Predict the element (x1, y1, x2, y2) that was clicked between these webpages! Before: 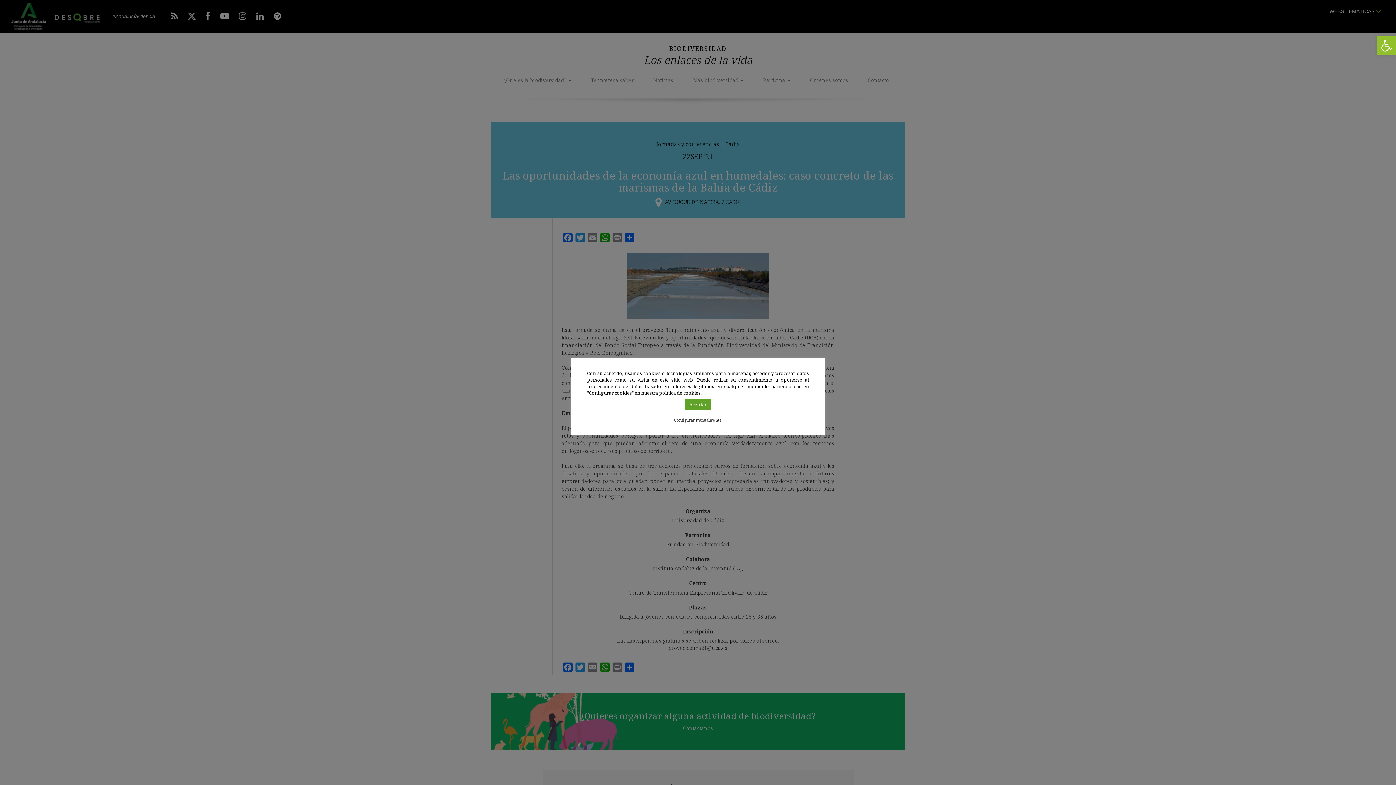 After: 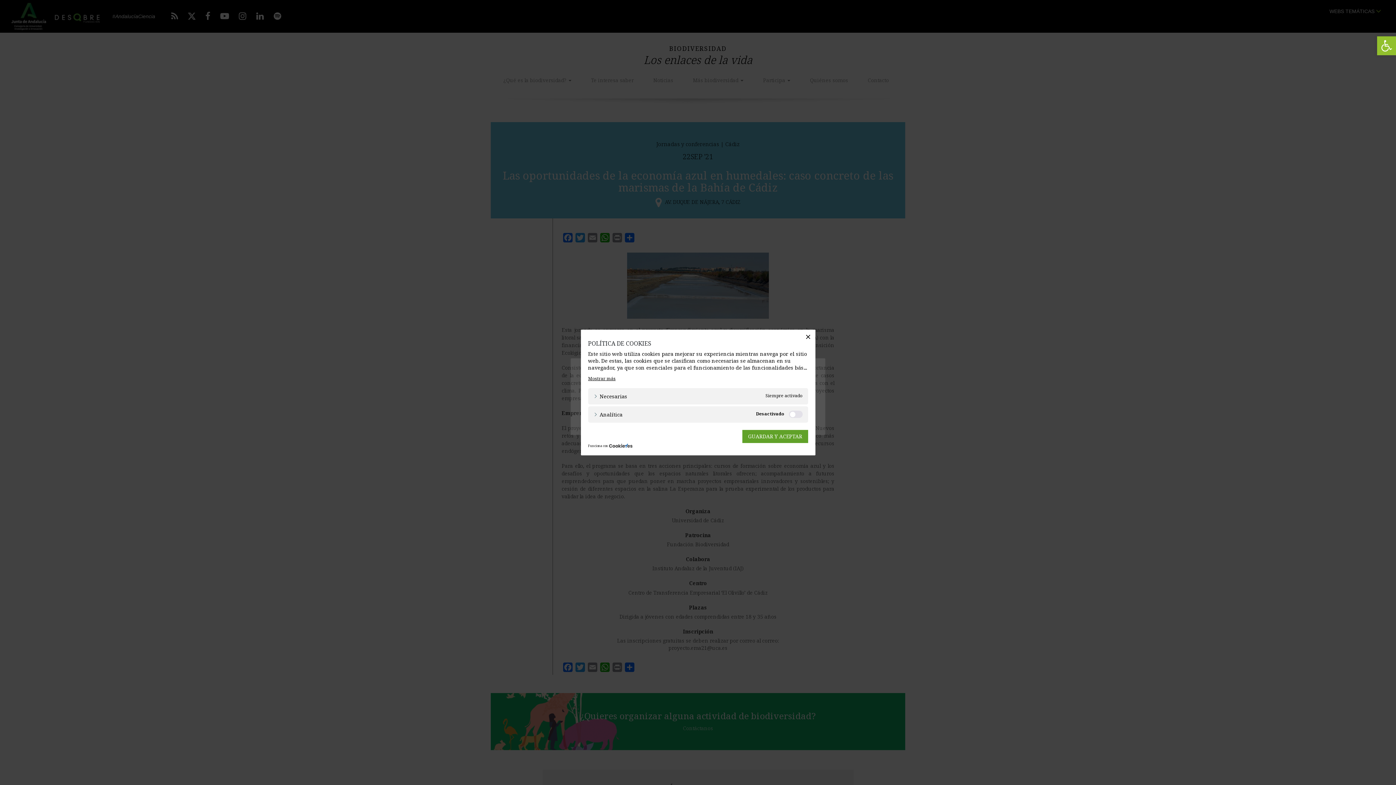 Action: label: Configurar manualmente bbox: (674, 416, 722, 423)